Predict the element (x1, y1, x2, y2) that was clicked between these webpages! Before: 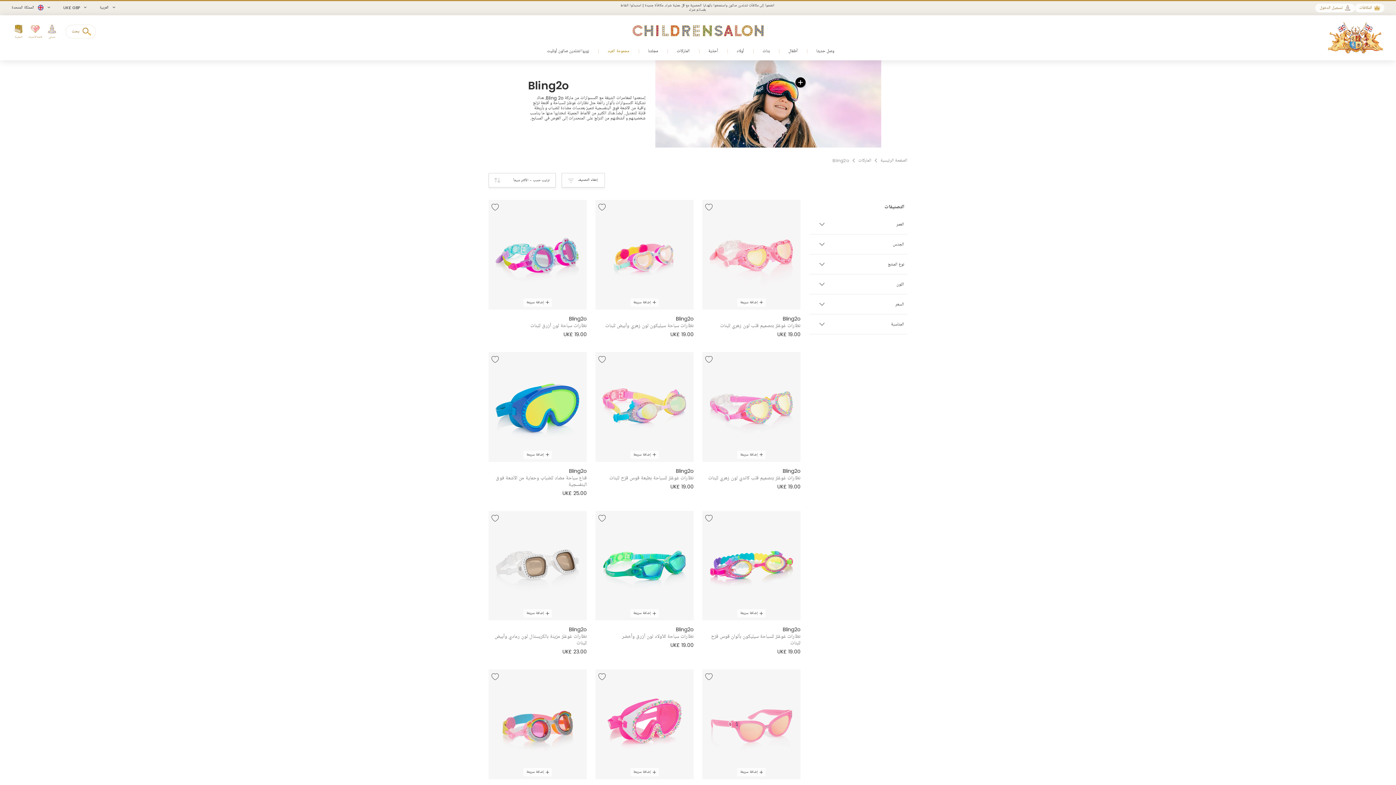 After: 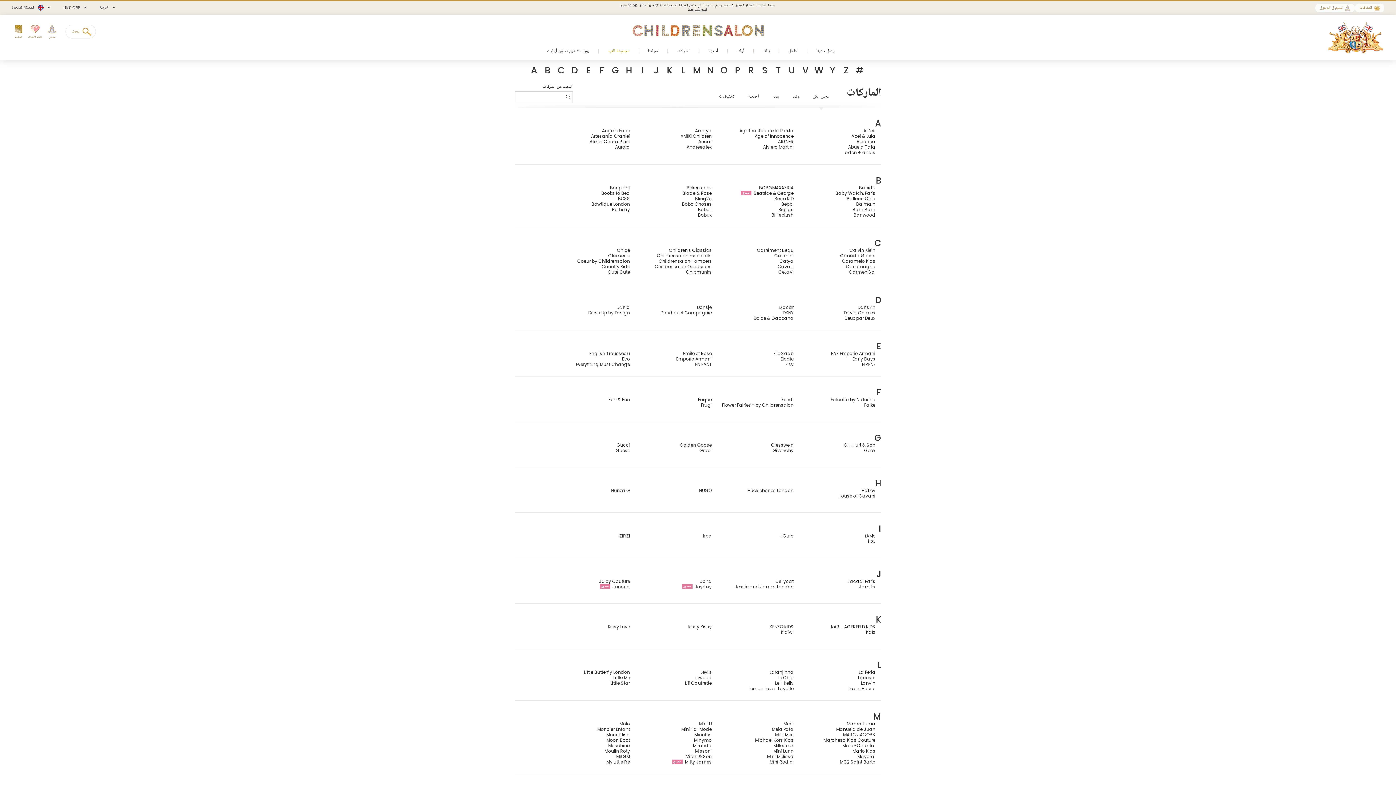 Action: bbox: (858, 157, 871, 163) label: الماركات